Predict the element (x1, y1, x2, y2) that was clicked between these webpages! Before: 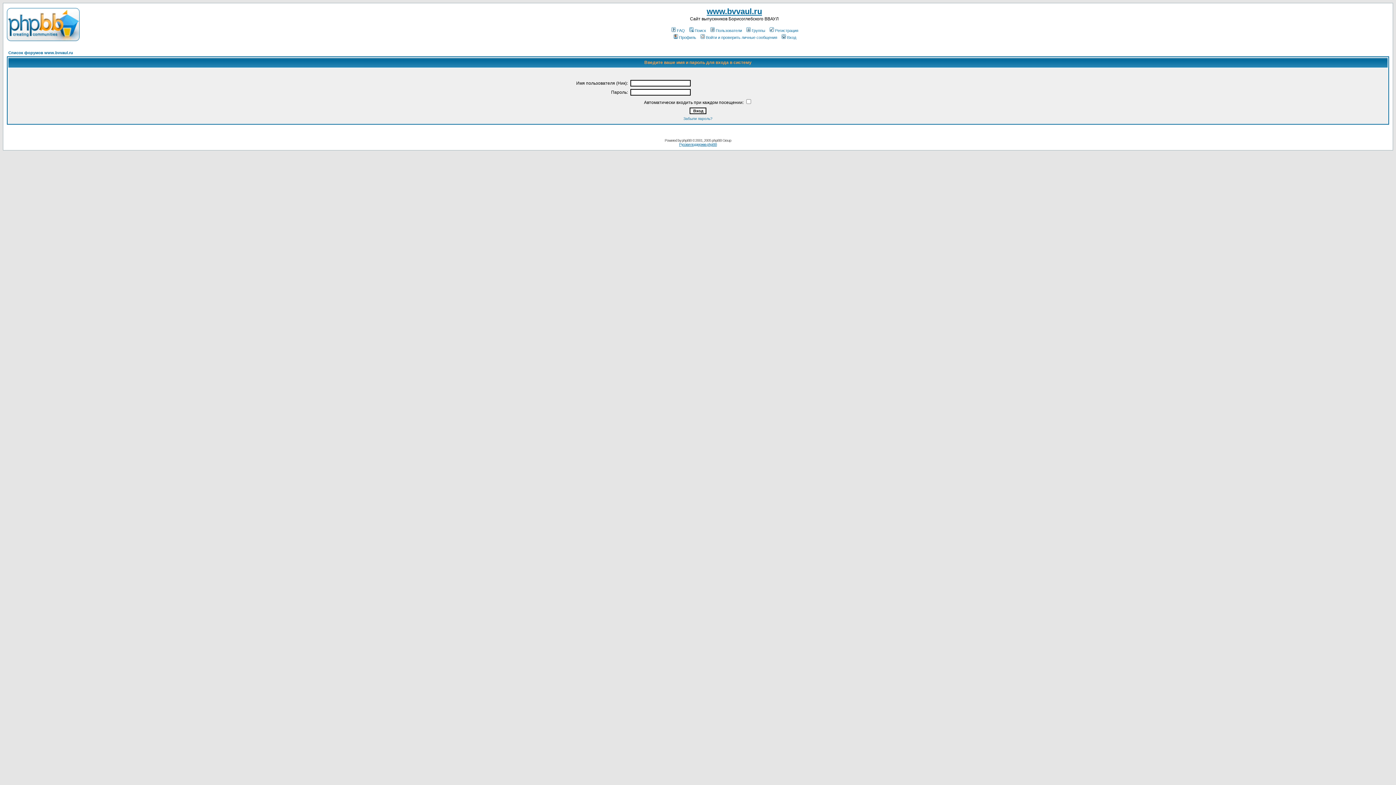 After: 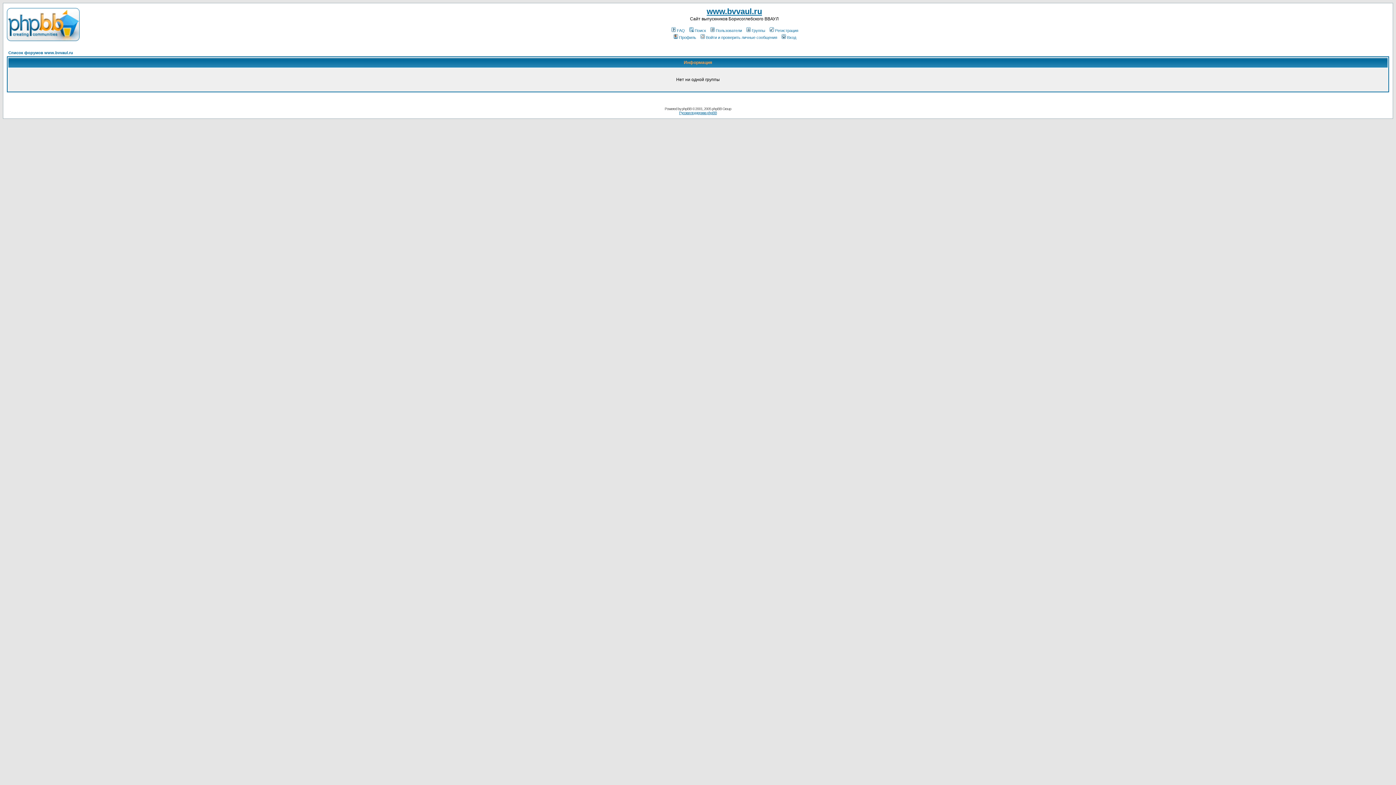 Action: label: Группы bbox: (745, 28, 765, 32)